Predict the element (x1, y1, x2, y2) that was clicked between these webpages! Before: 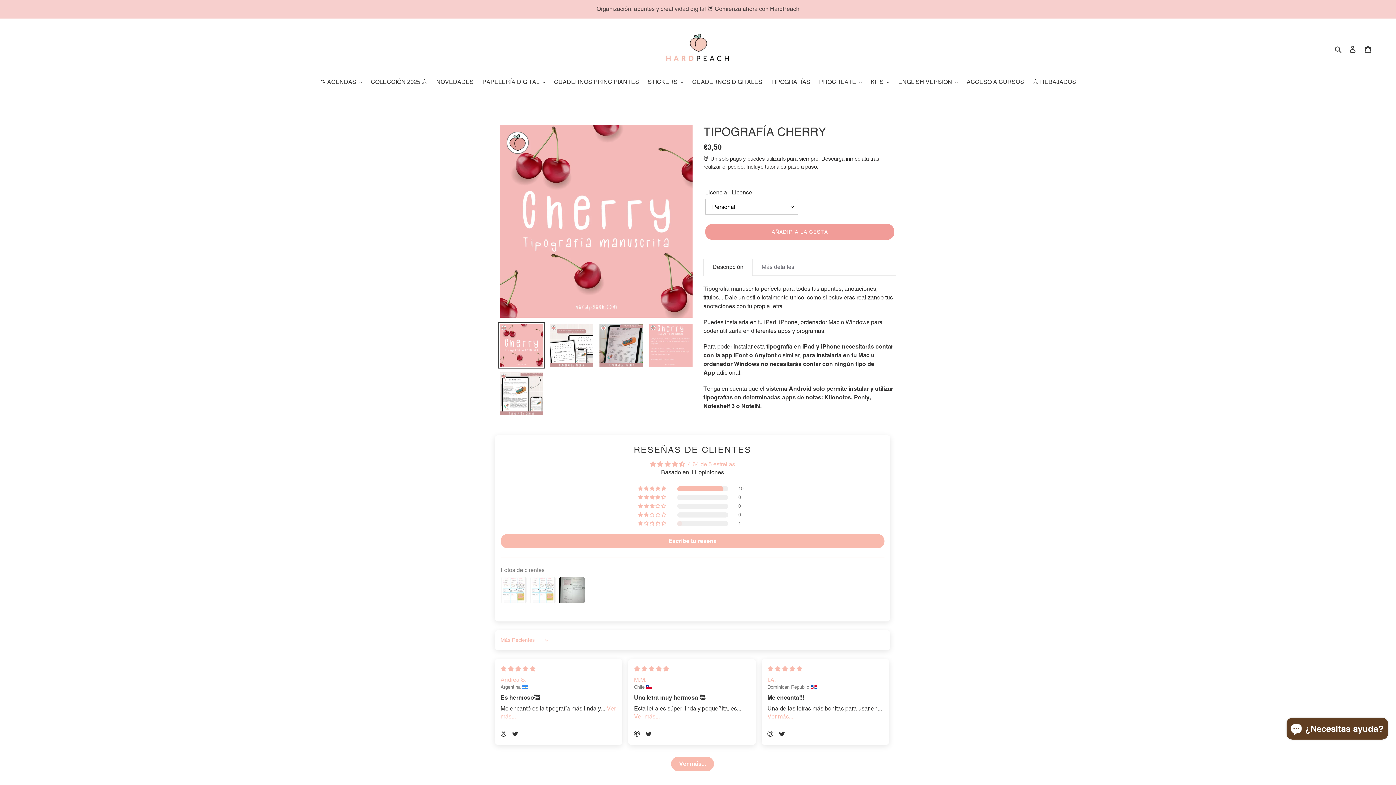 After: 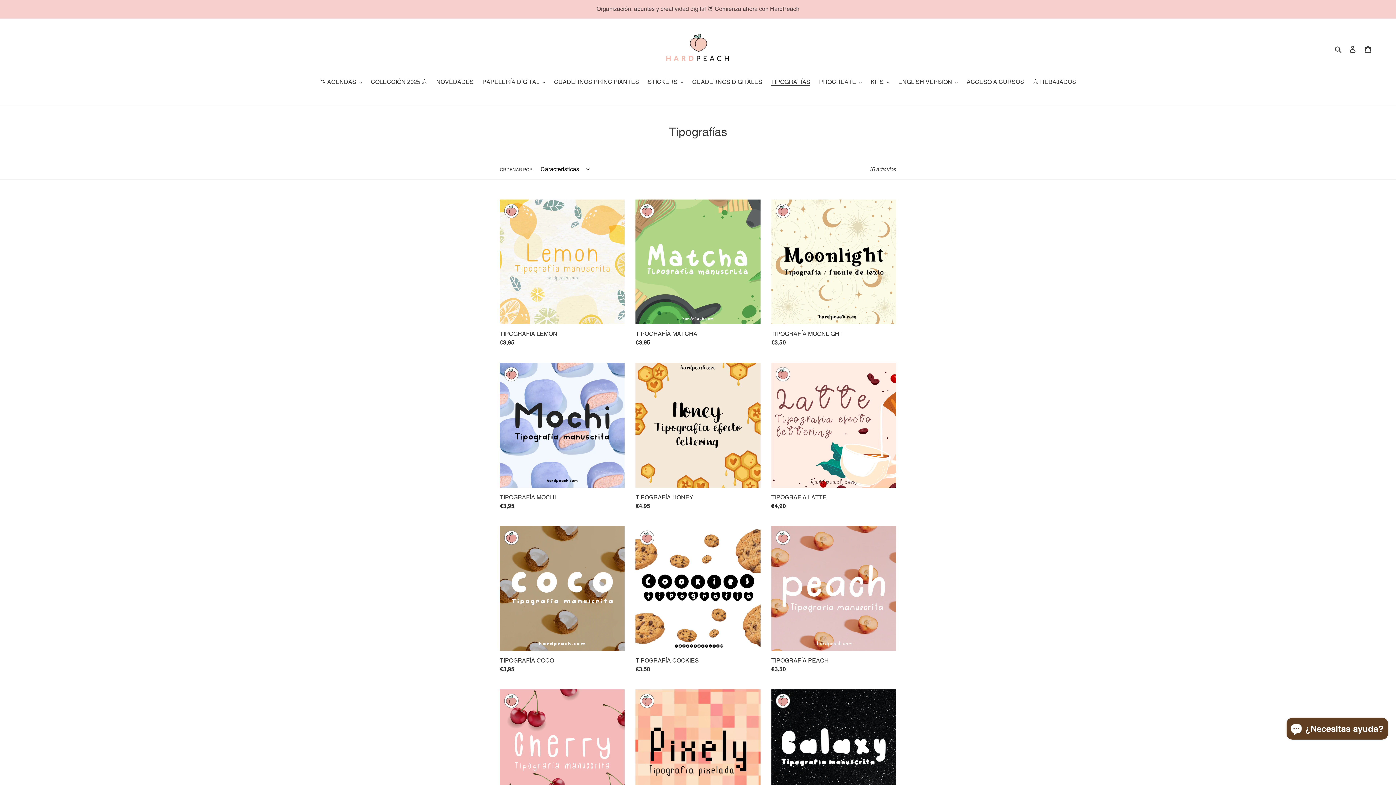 Action: label: TIPOGRAFÍAS bbox: (767, 77, 814, 87)